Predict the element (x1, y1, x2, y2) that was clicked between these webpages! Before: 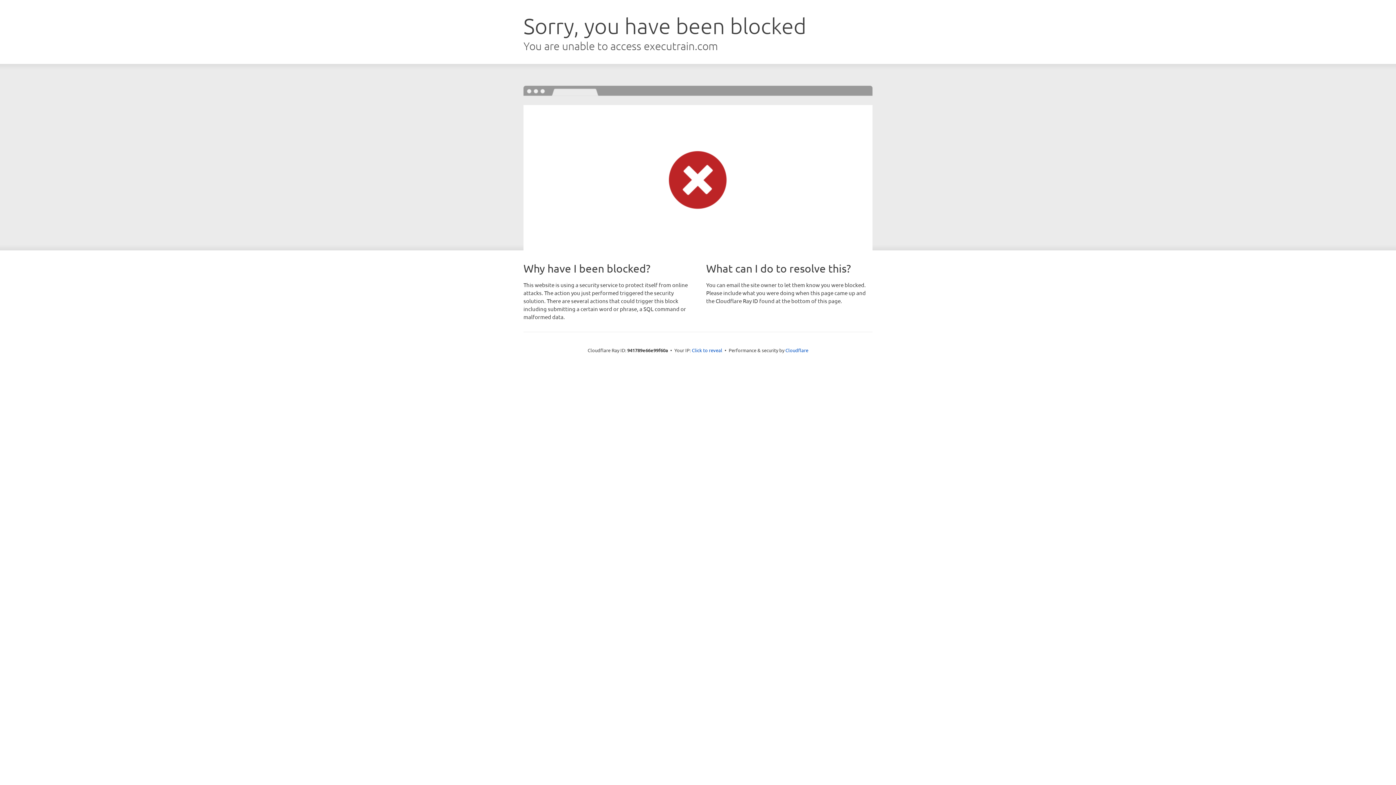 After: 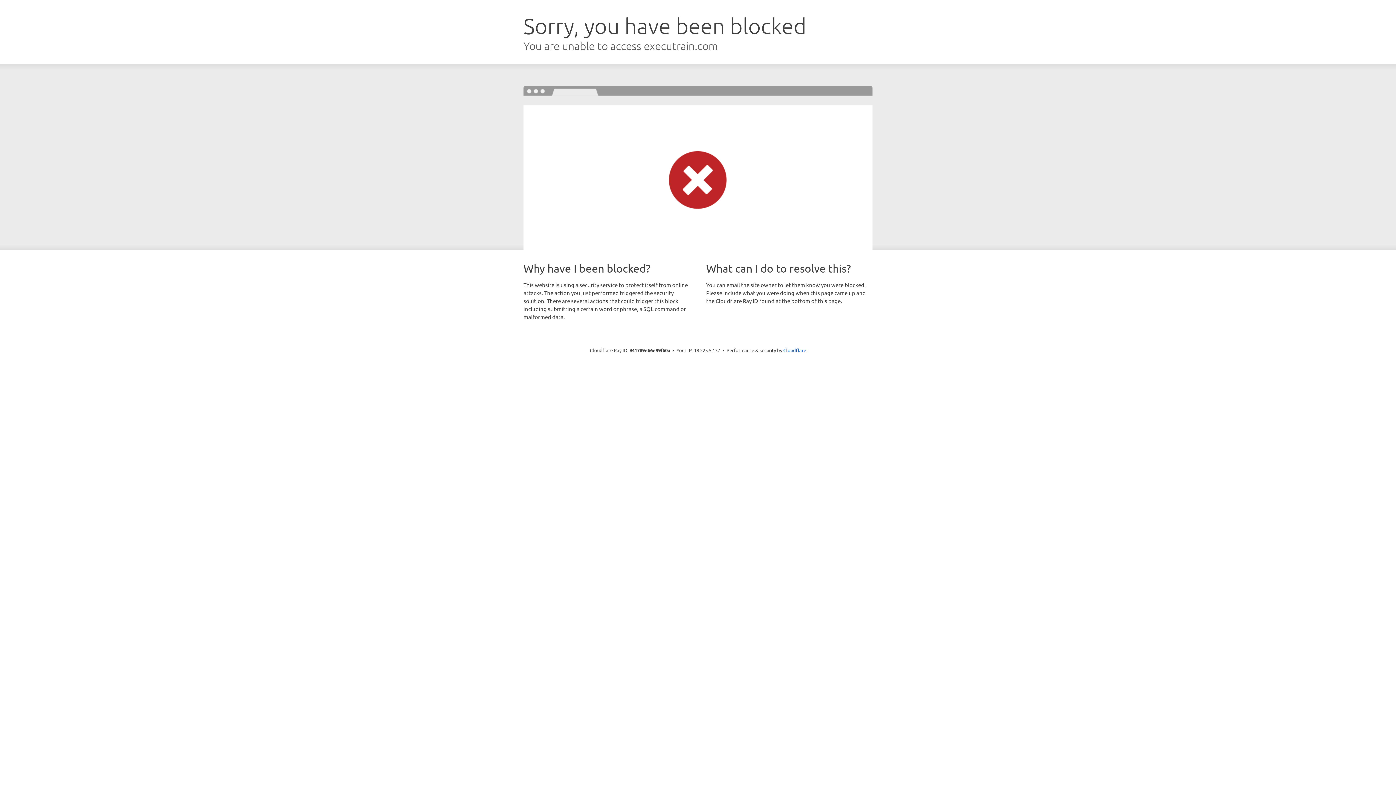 Action: bbox: (692, 346, 722, 353) label: Click to reveal